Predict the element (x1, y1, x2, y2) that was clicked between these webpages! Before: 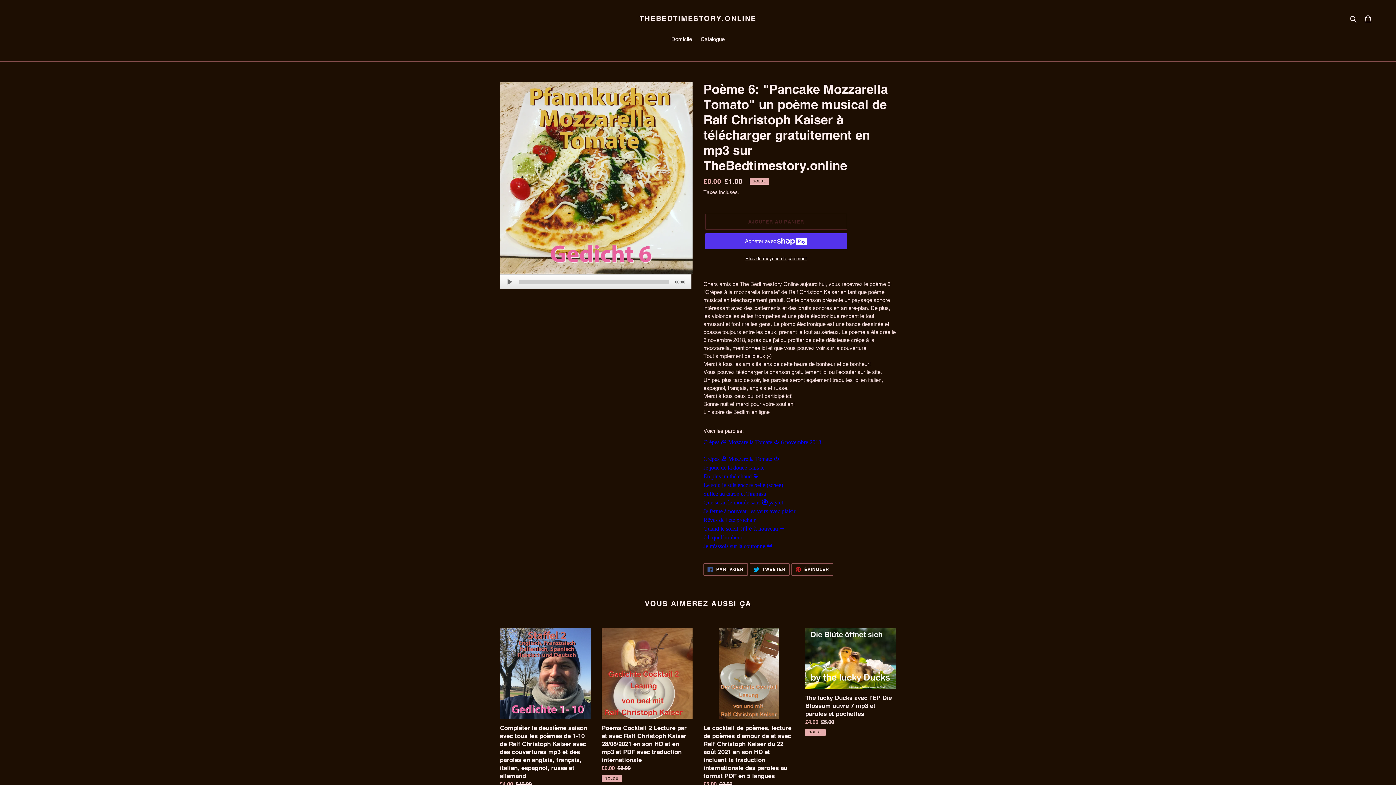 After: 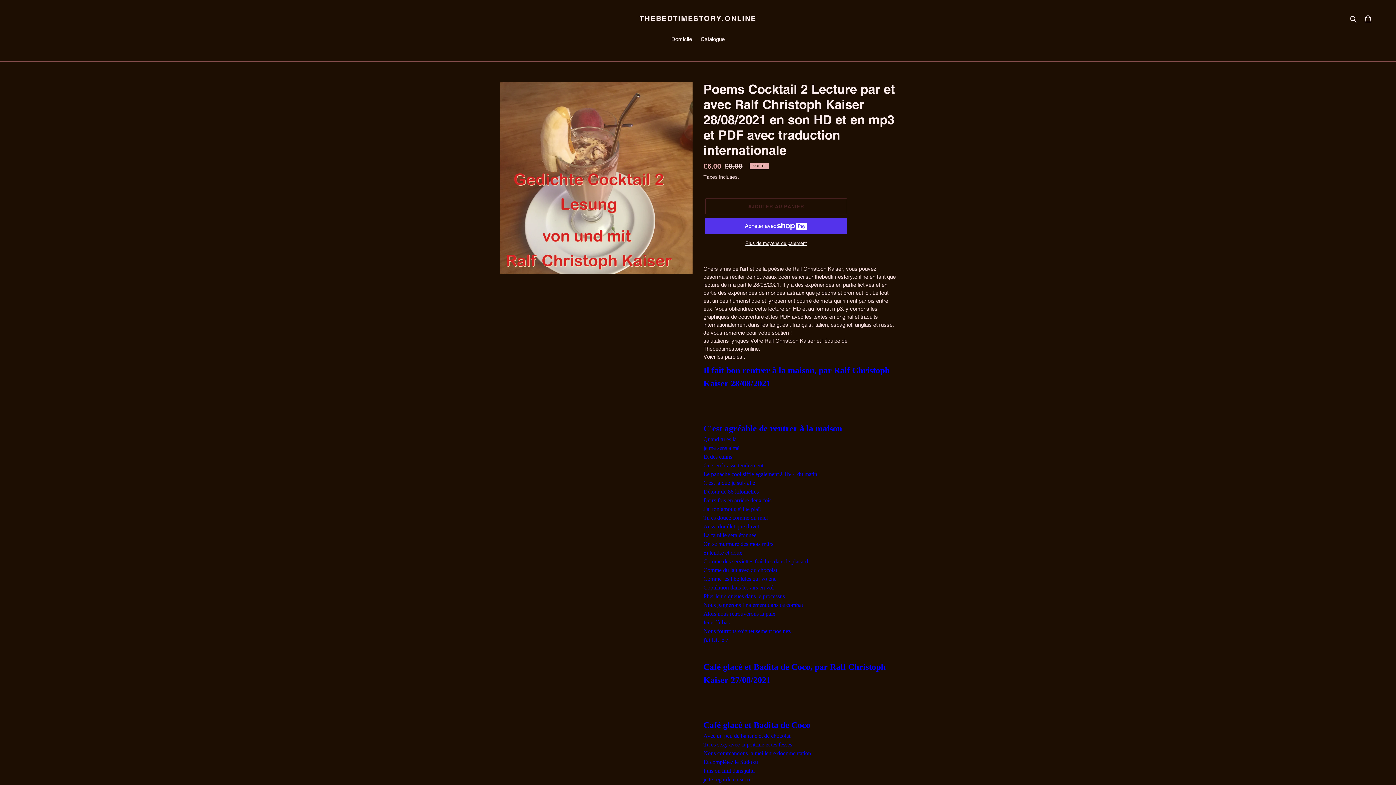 Action: label: Poems Cocktail 2 Lecture par et avec Ralf Christoph Kaiser 28/08/2021 en son HD et en mp3 et PDF avec traduction internationale bbox: (601, 628, 692, 782)